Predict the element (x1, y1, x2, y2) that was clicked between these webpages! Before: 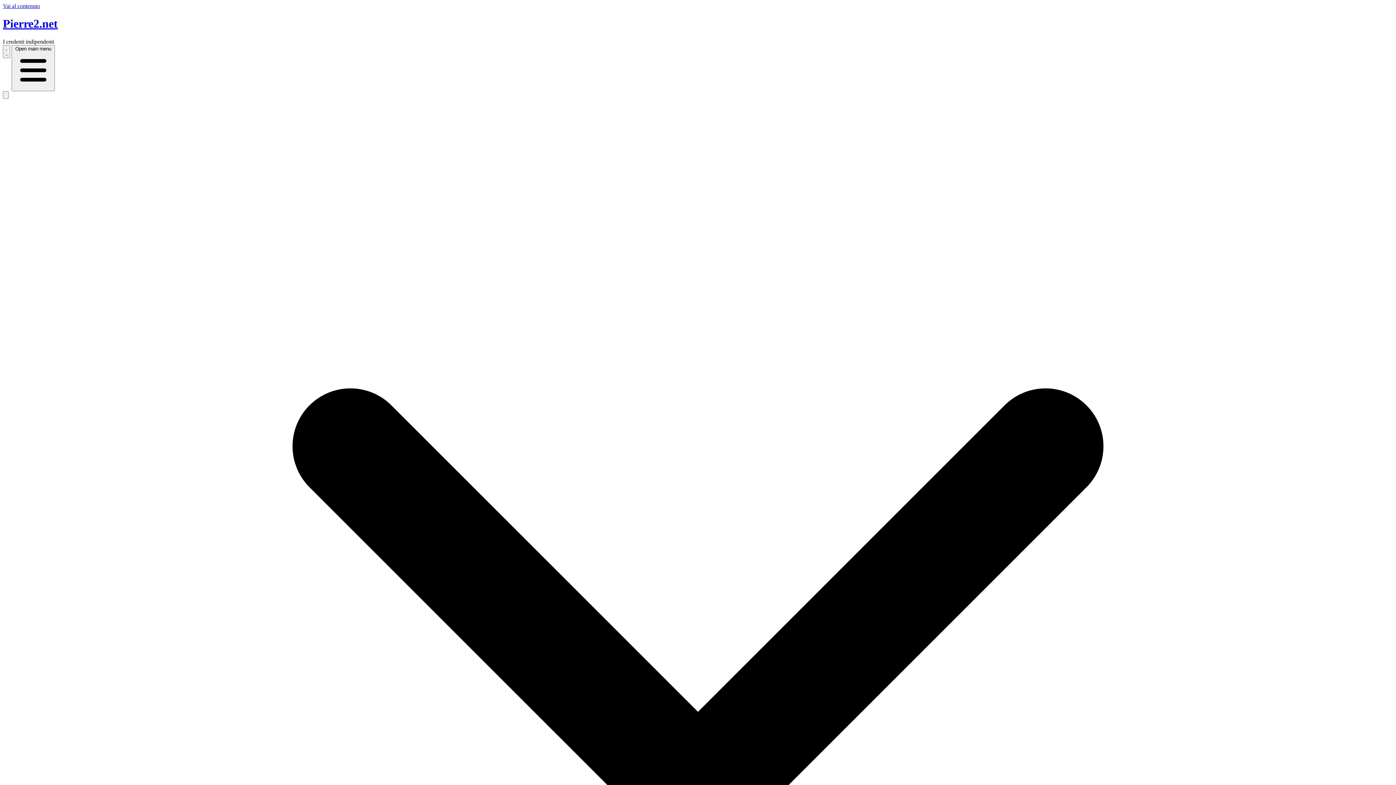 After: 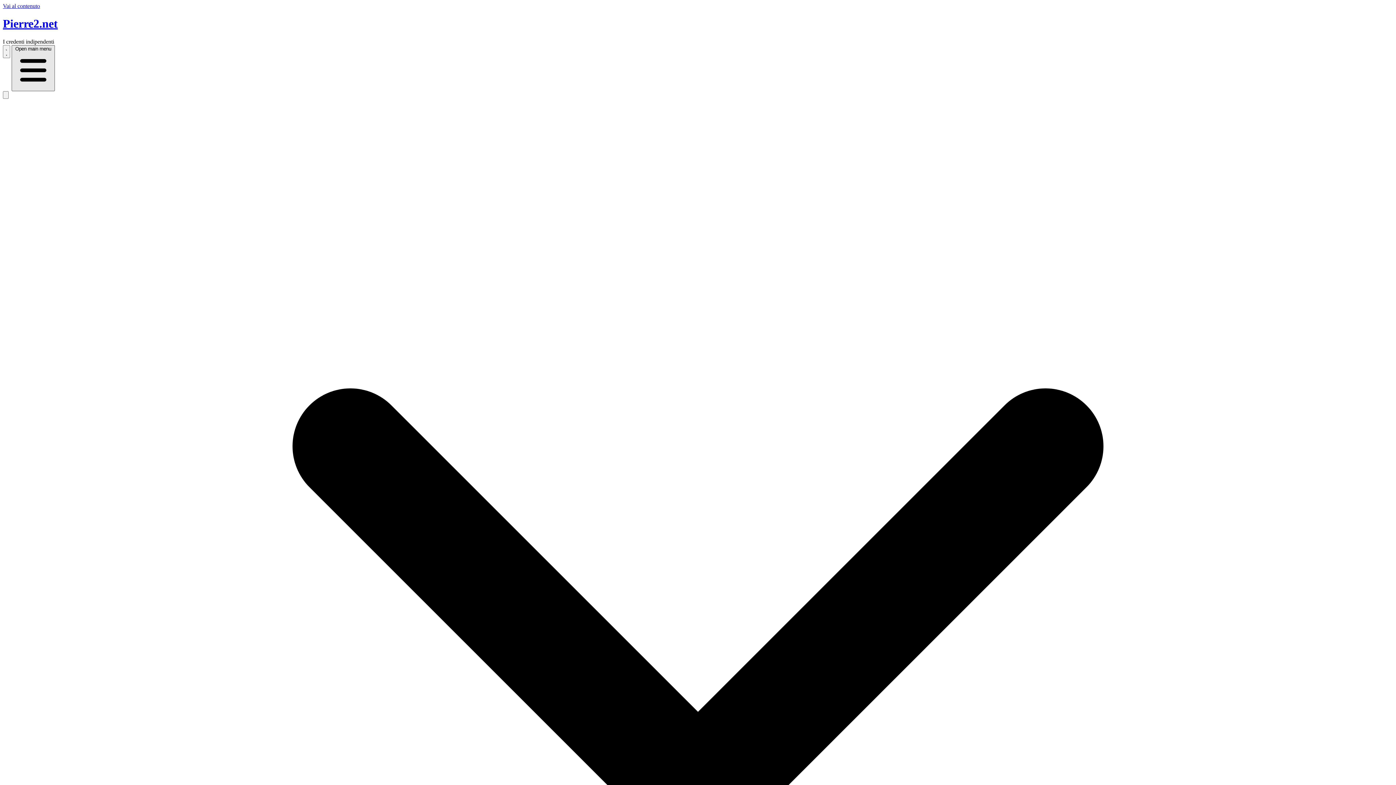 Action: bbox: (11, 45, 54, 91) label: Open main menu 